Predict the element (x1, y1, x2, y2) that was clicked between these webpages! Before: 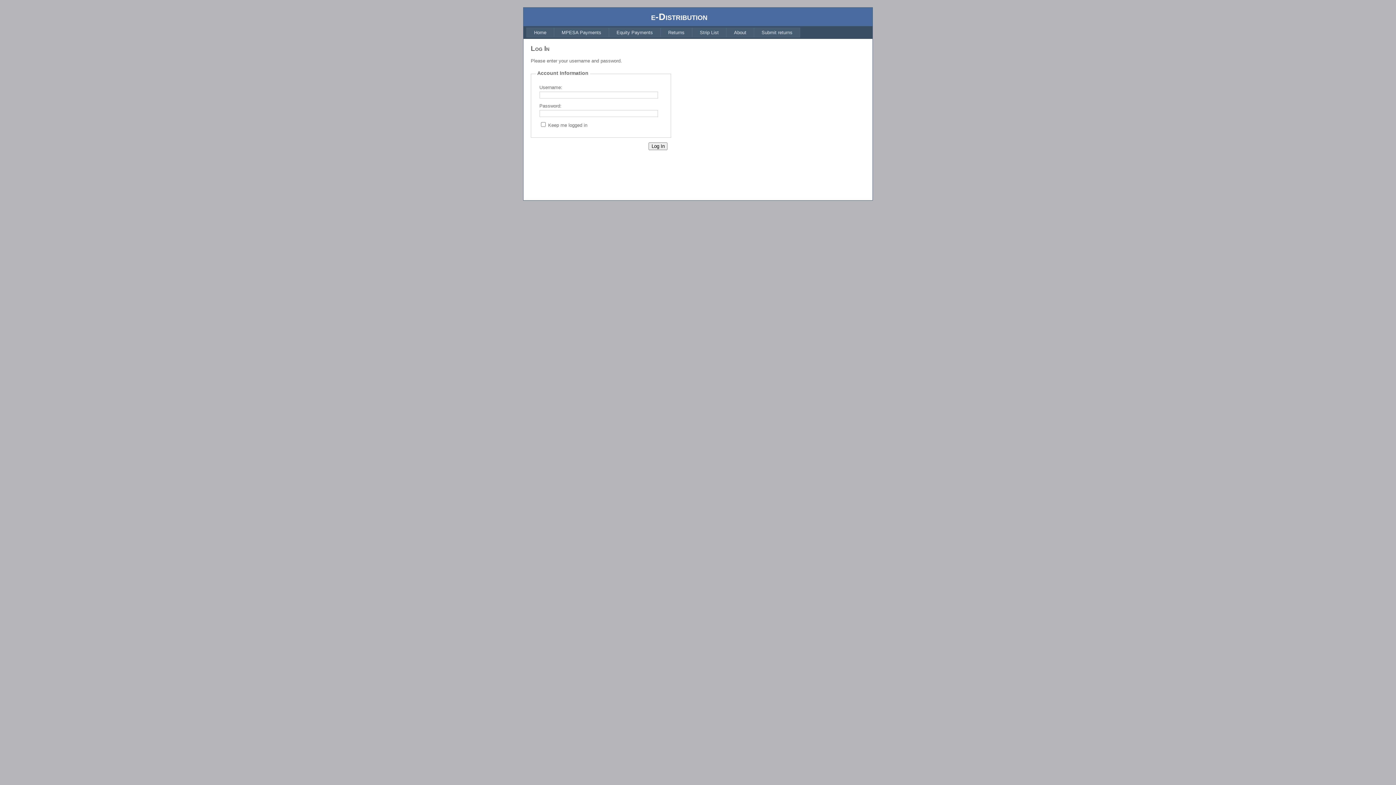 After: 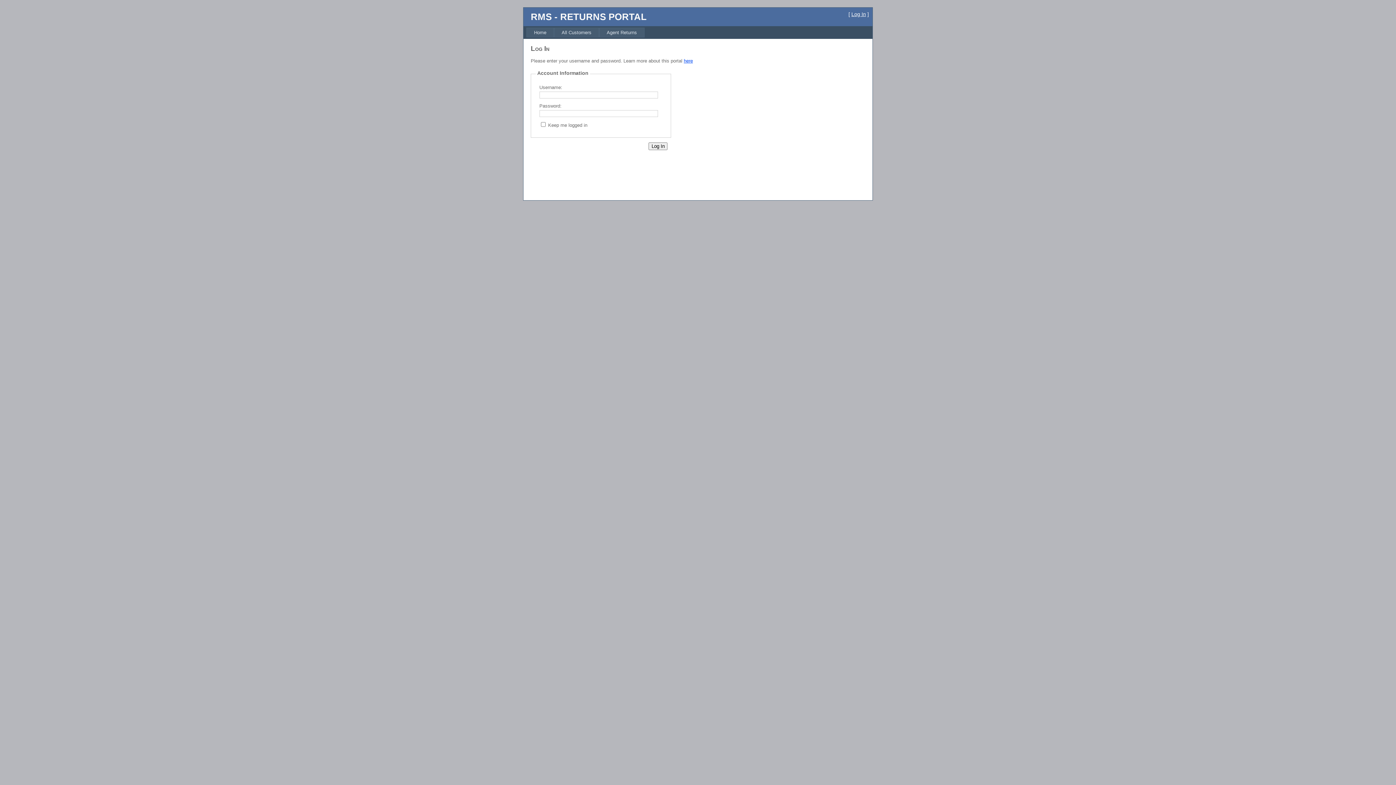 Action: label: Submit returns bbox: (754, 27, 800, 37)